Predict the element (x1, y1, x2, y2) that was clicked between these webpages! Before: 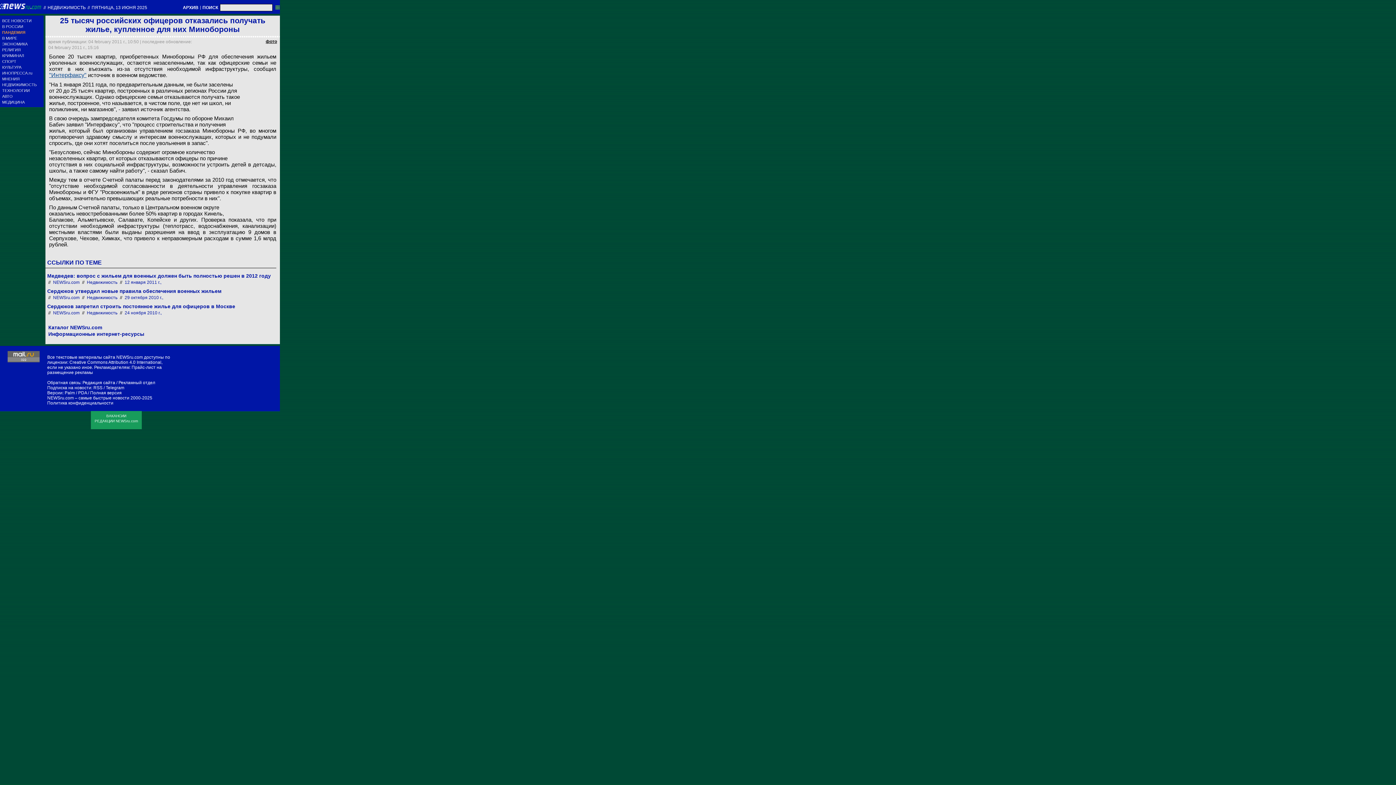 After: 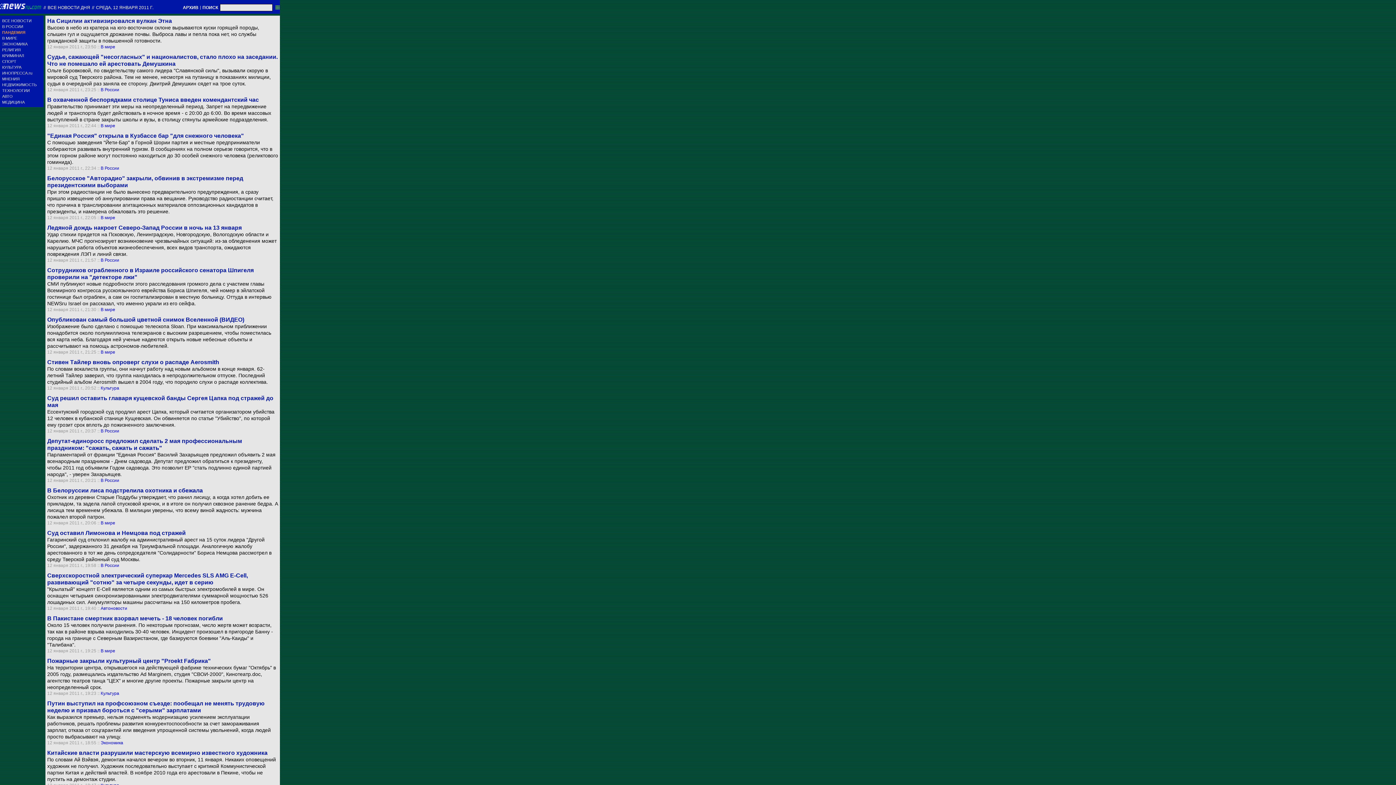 Action: label: 12 января 2011 г., bbox: (124, 280, 161, 285)